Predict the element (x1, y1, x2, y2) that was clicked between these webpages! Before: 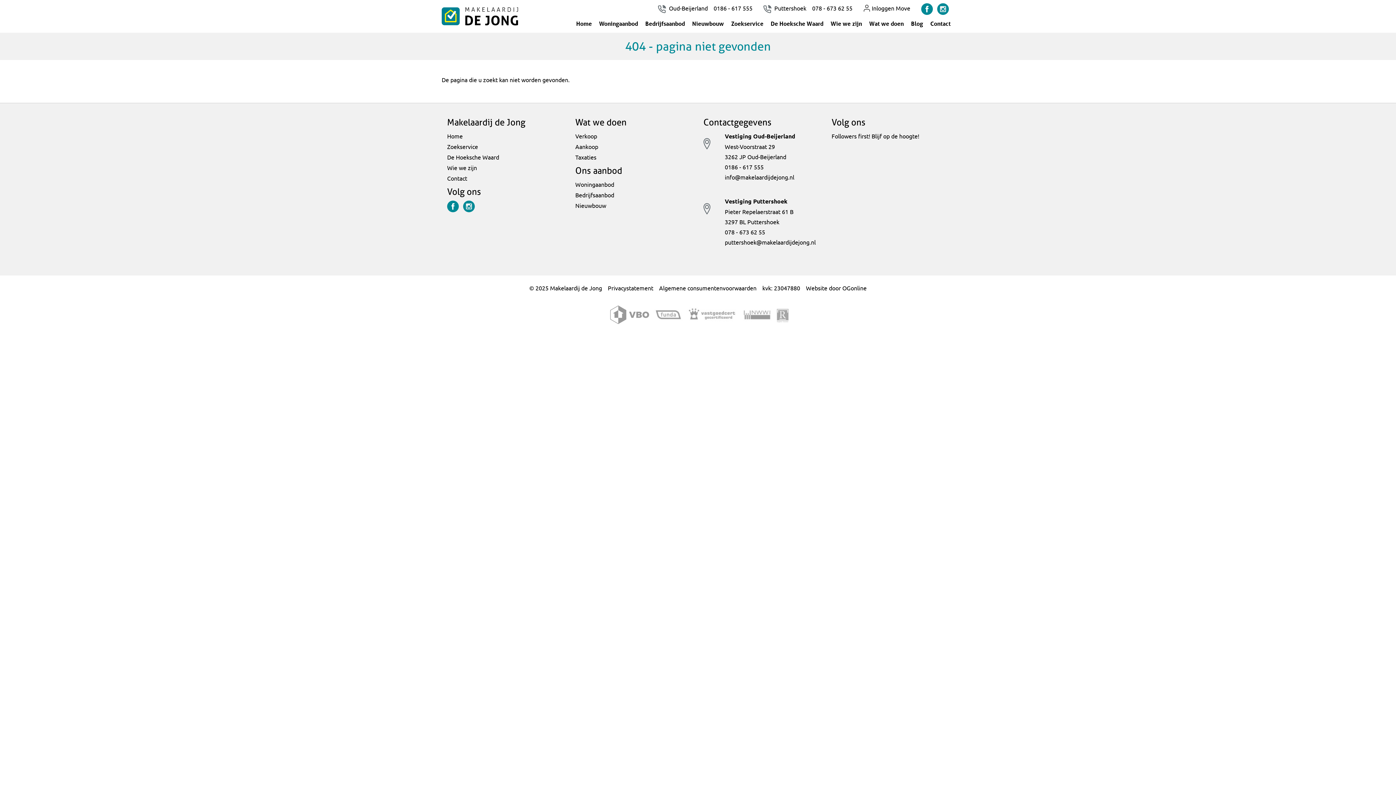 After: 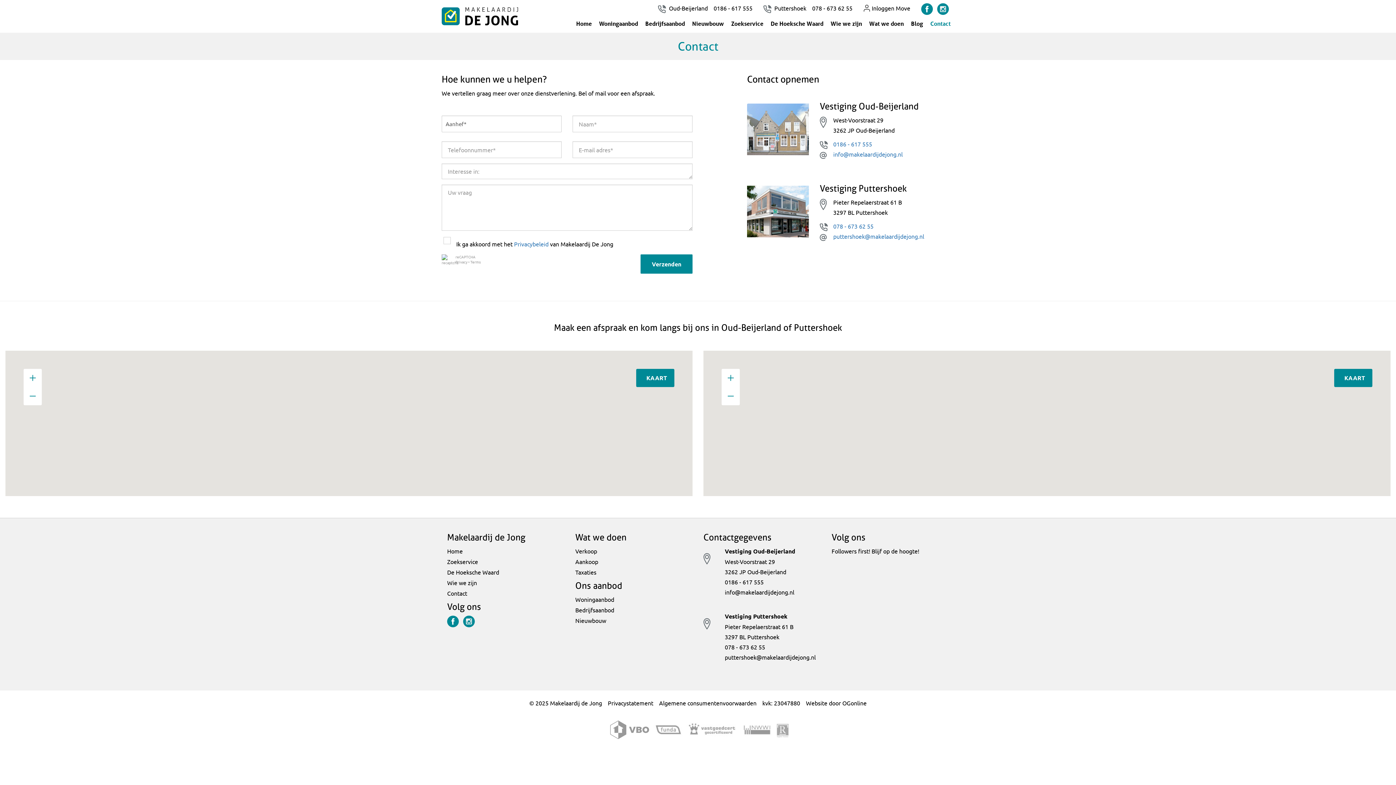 Action: label: Contact bbox: (447, 174, 467, 181)